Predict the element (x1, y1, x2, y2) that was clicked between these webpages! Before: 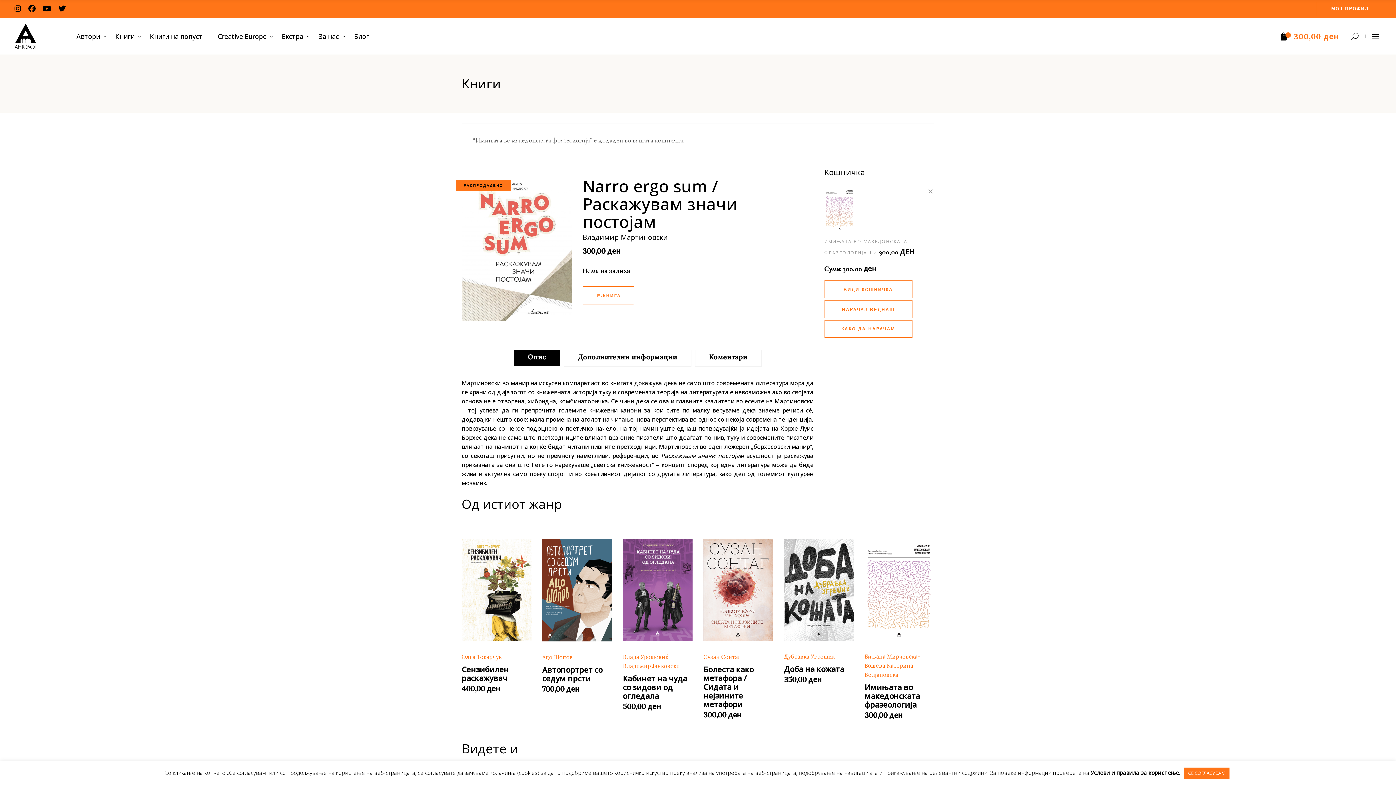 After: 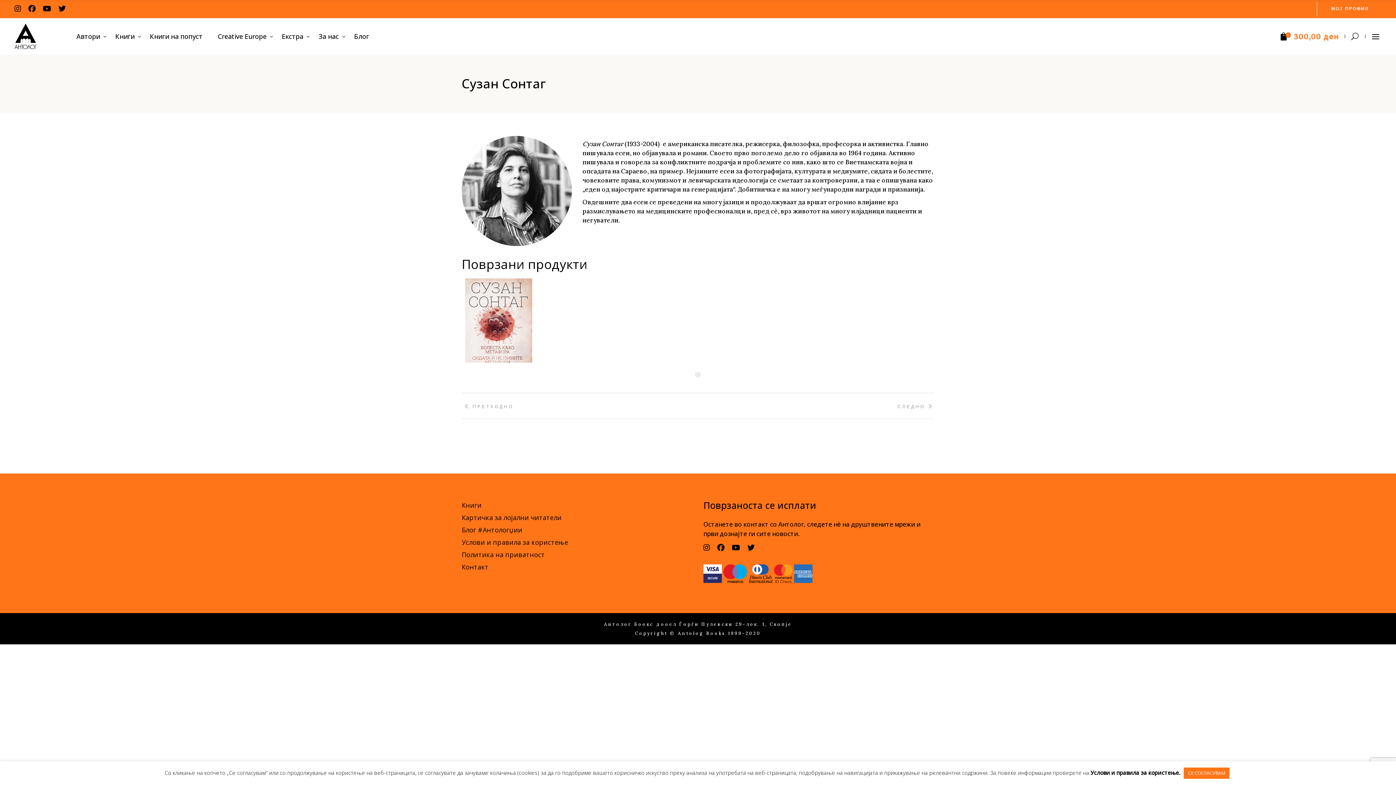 Action: bbox: (703, 653, 741, 660) label: Сузан Сонтаг